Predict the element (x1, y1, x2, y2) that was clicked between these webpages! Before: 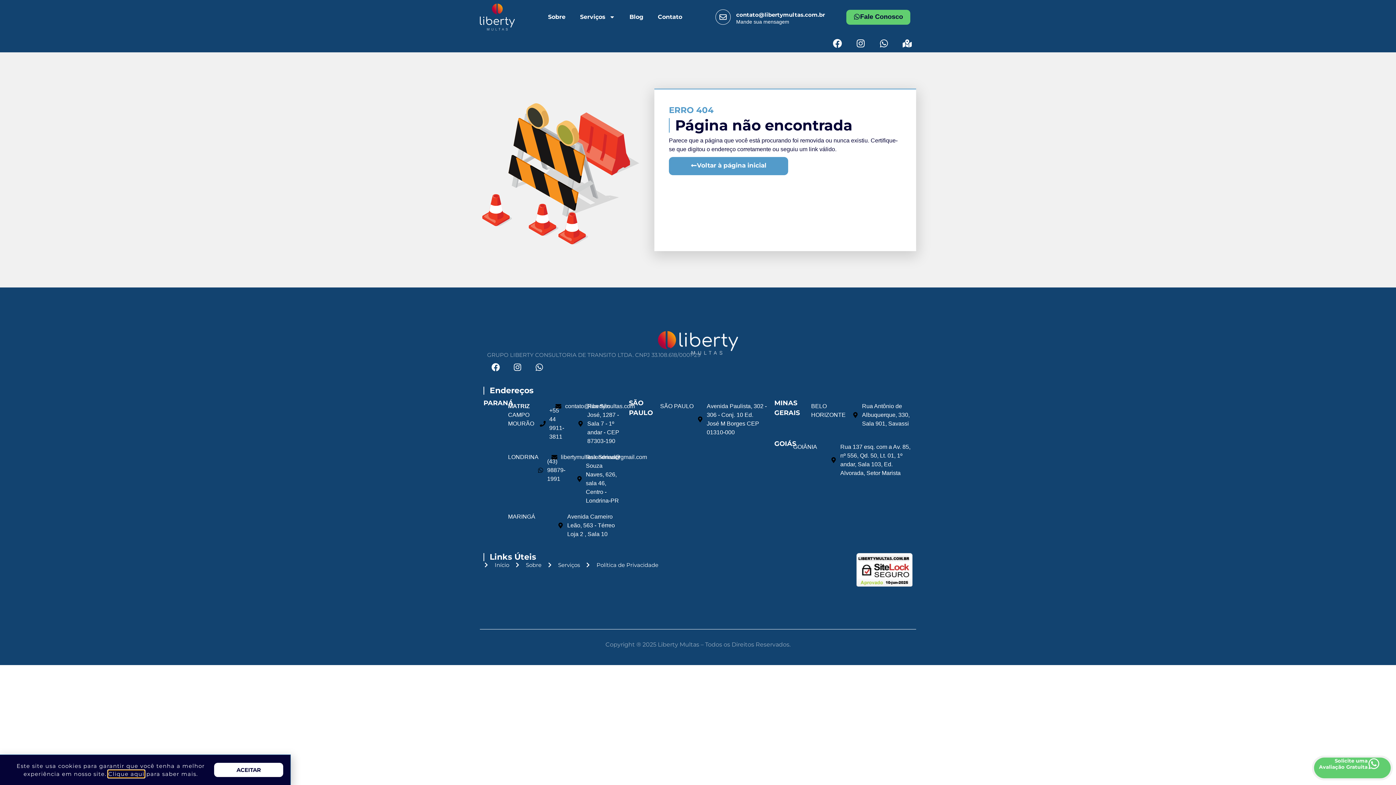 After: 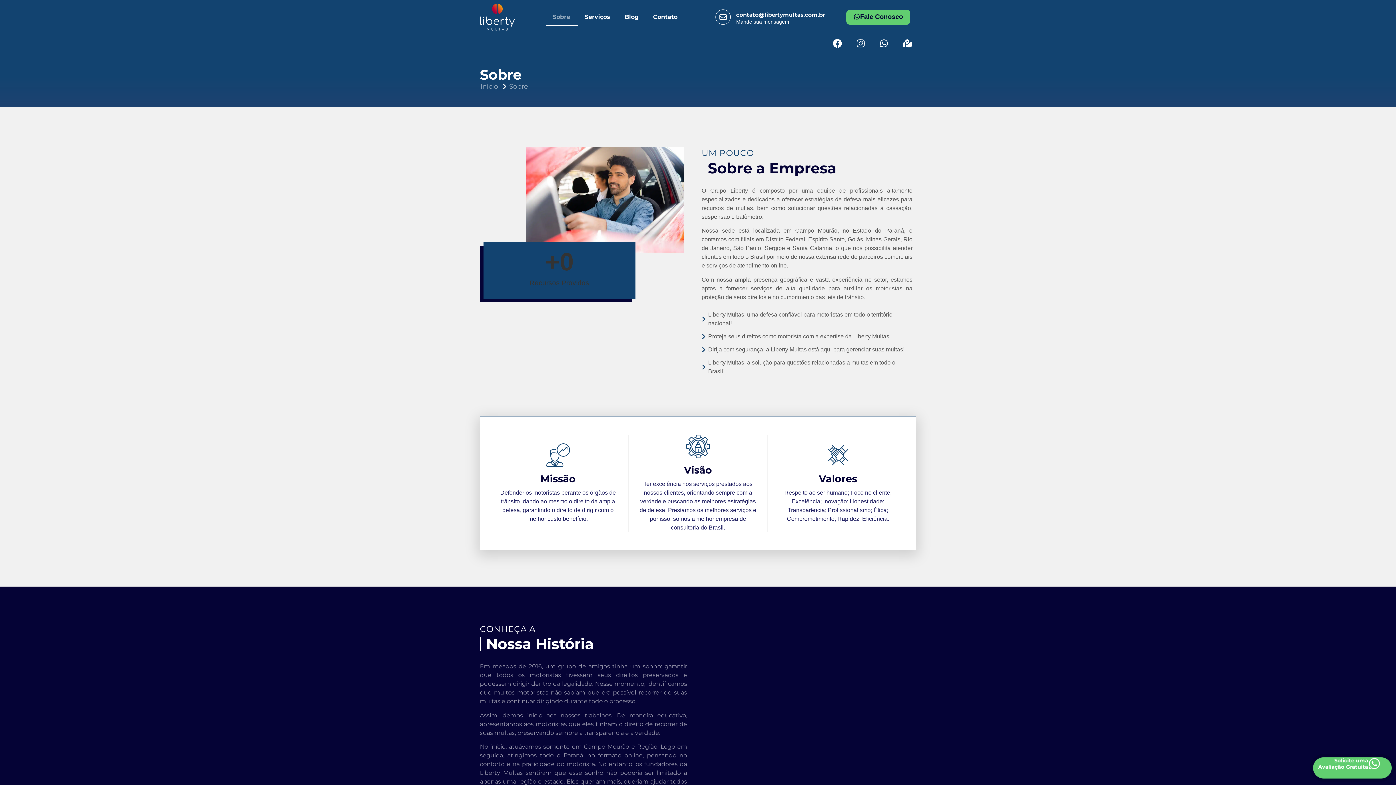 Action: bbox: (514, 561, 541, 569) label: Sobre